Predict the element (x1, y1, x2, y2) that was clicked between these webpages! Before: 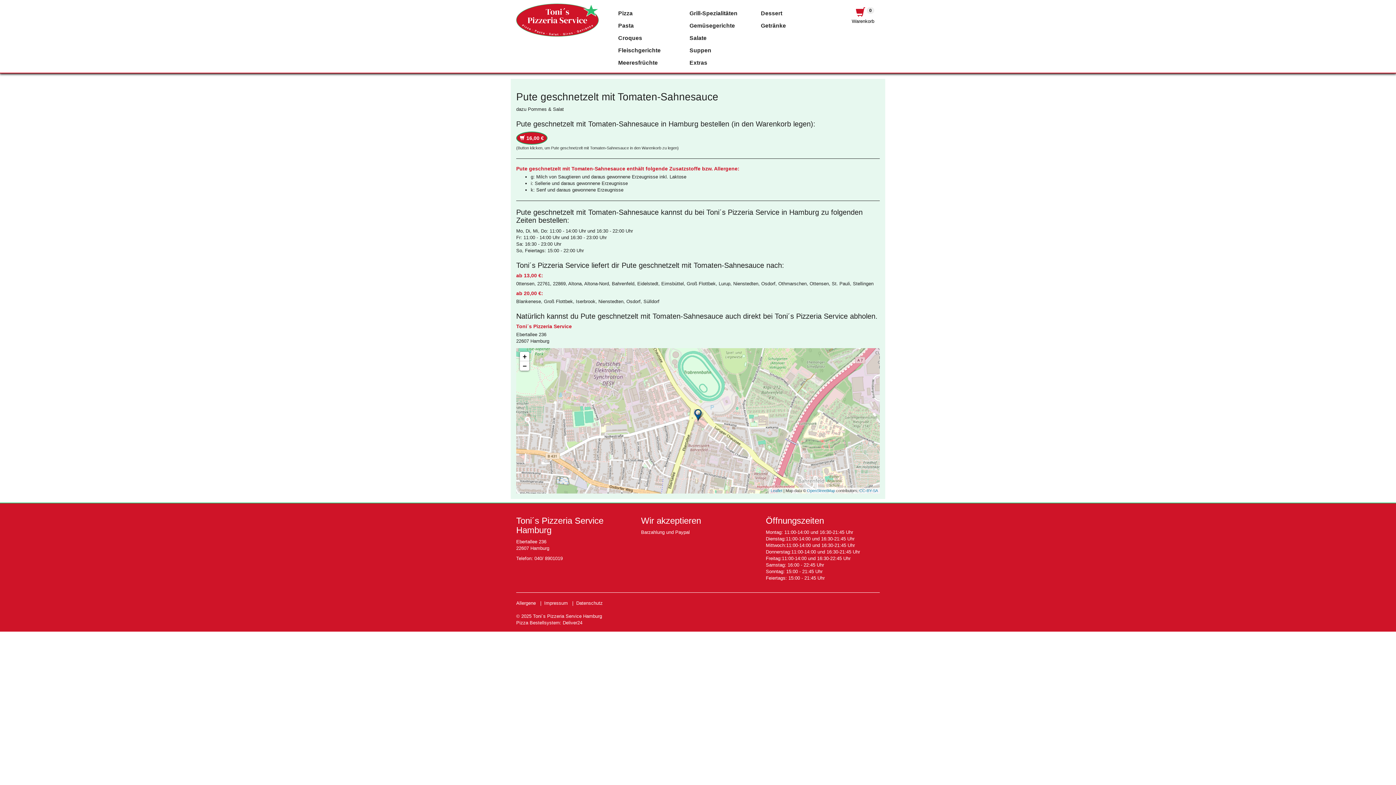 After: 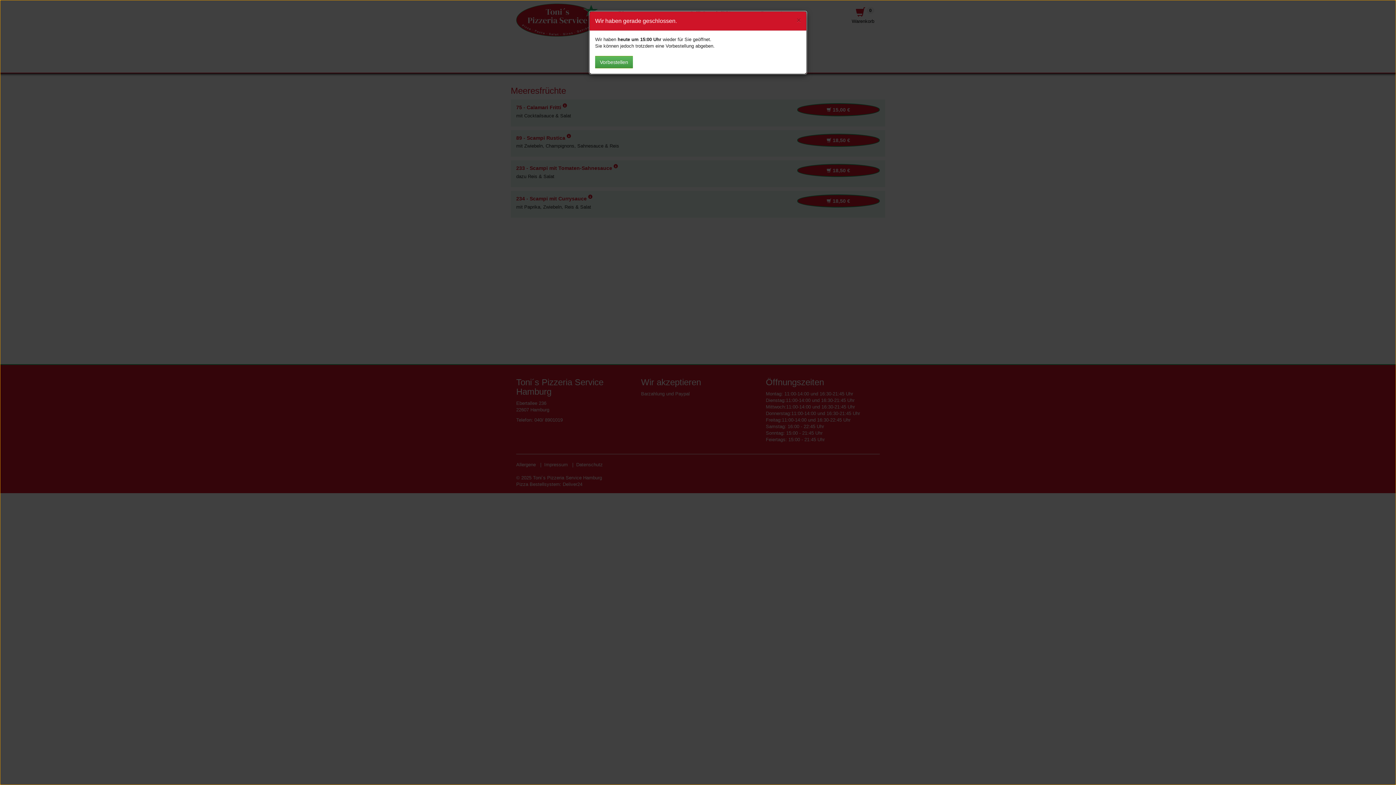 Action: label: Meeresfrüchte bbox: (615, 56, 681, 69)